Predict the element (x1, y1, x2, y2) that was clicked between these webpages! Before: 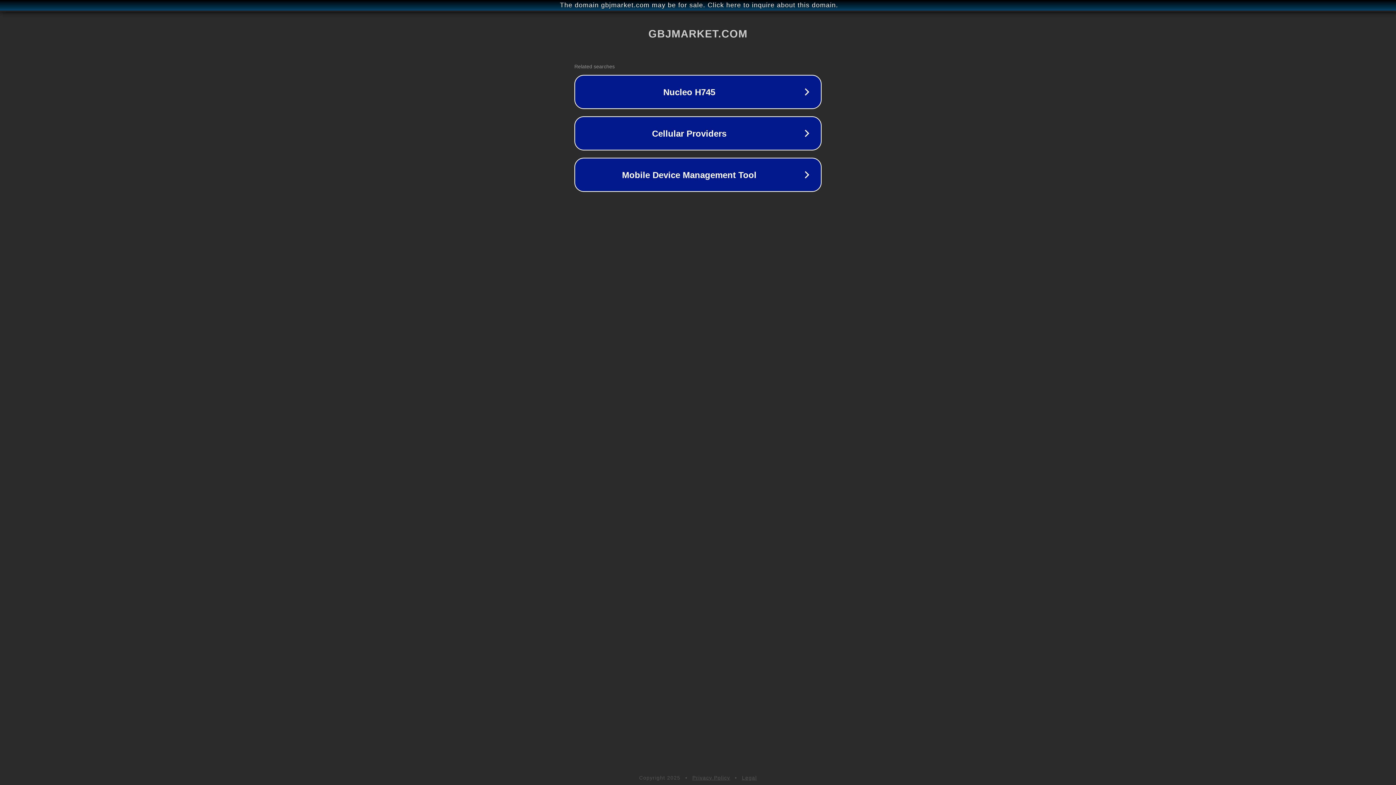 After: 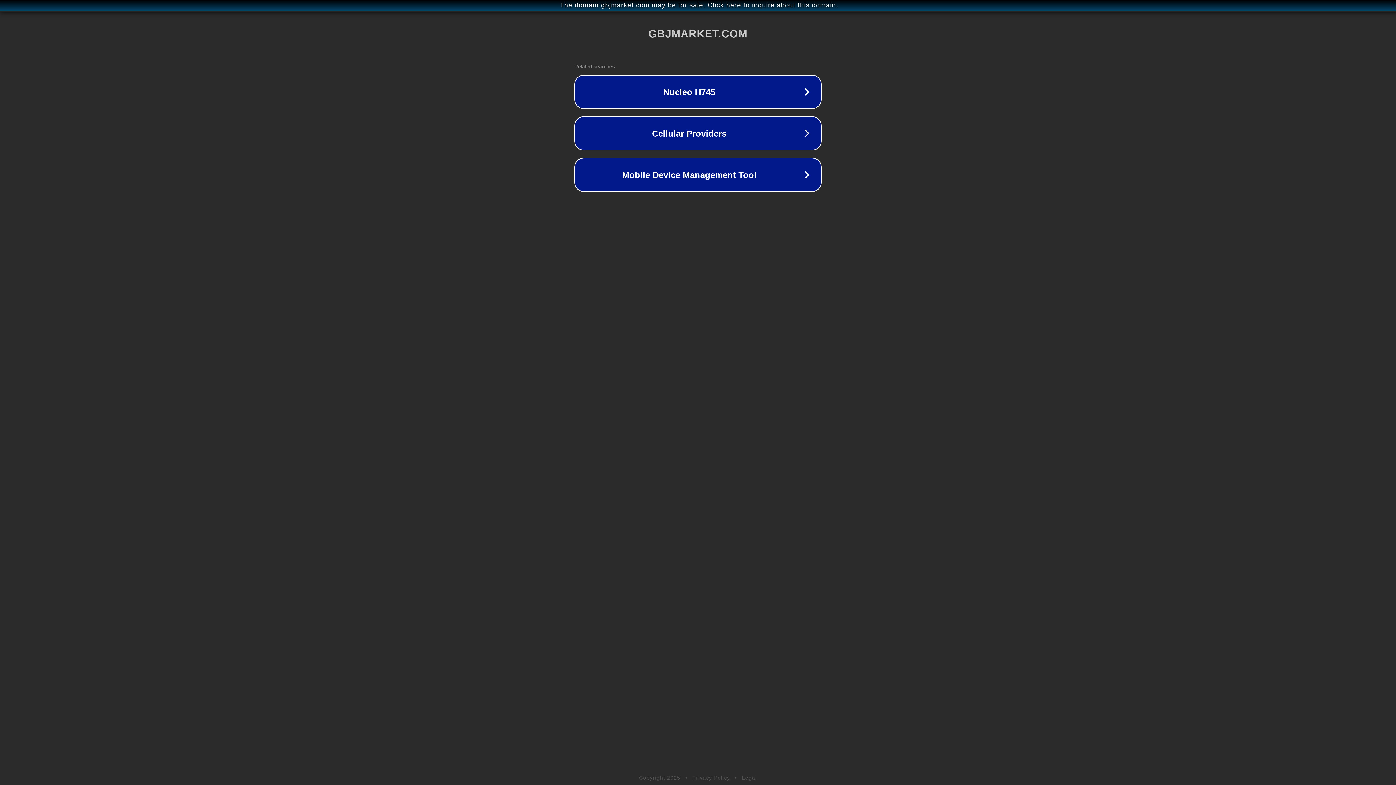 Action: label: Privacy Policy bbox: (692, 775, 730, 781)